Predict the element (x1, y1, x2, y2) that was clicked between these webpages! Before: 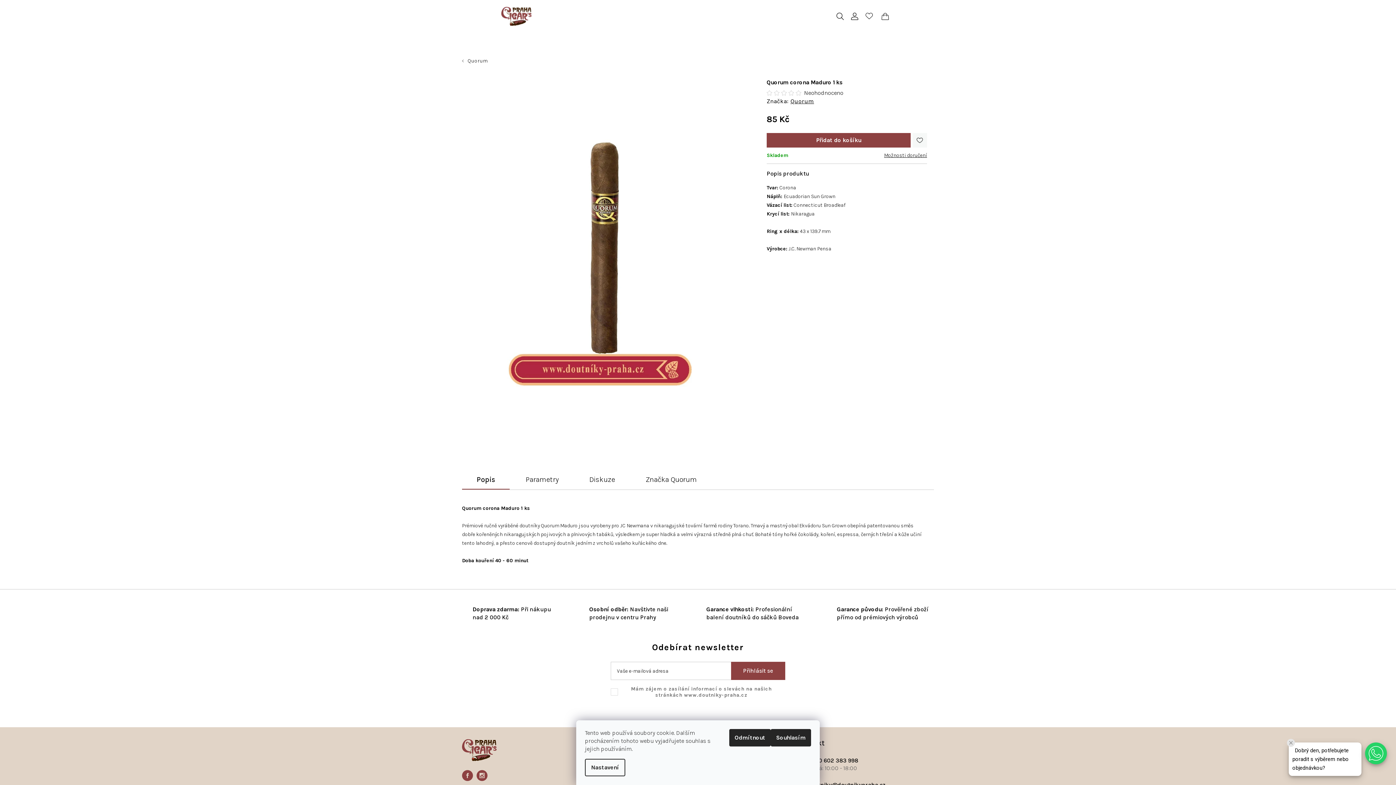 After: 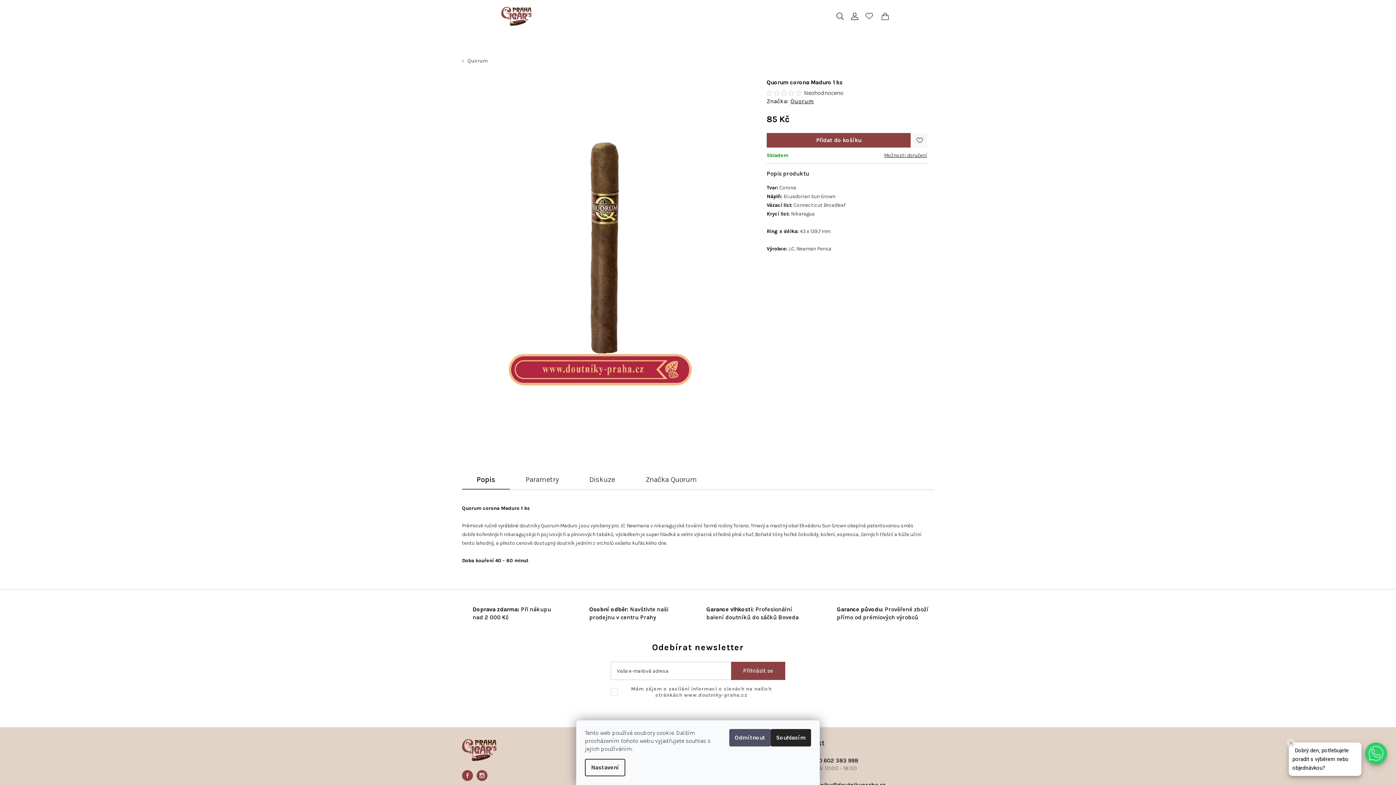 Action: label: Odmítnout cookies bbox: (729, 729, 770, 746)